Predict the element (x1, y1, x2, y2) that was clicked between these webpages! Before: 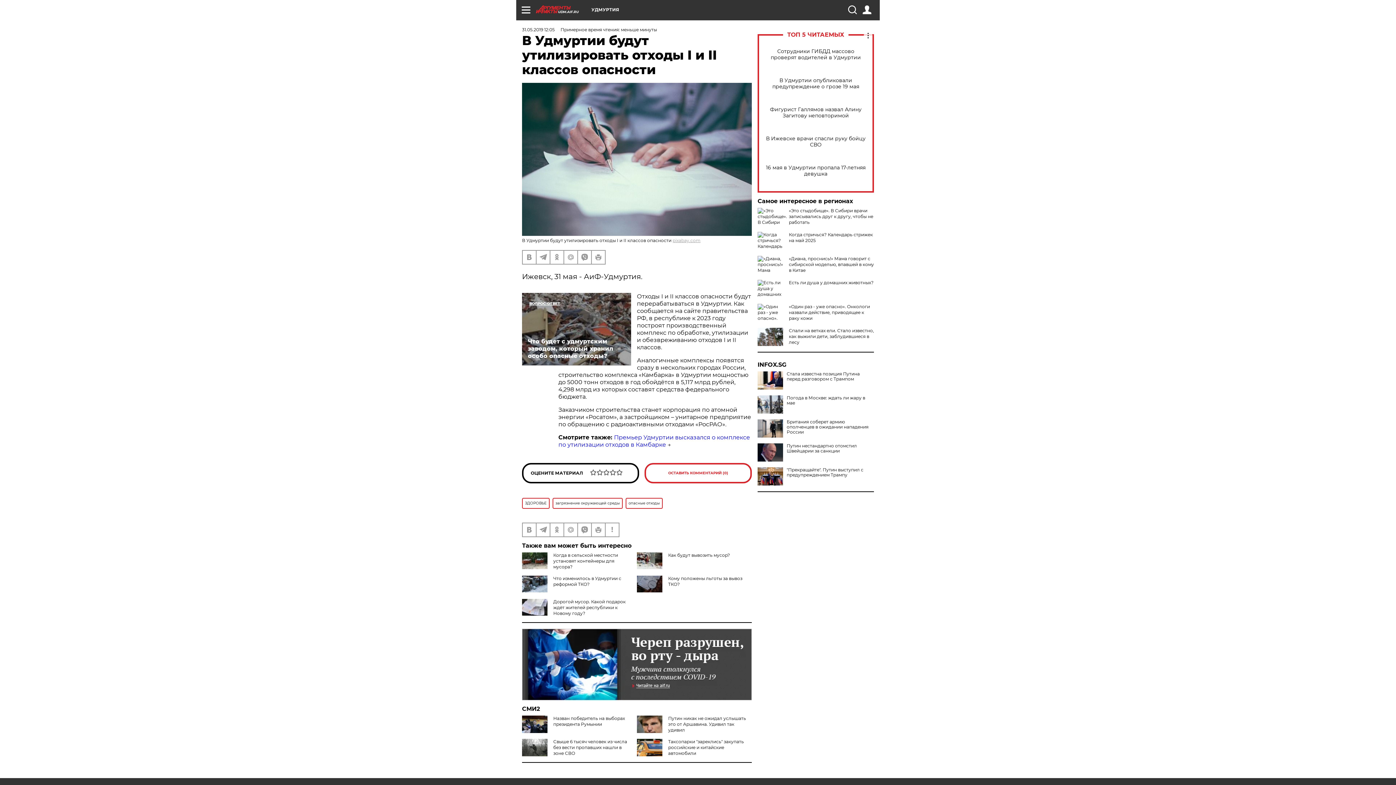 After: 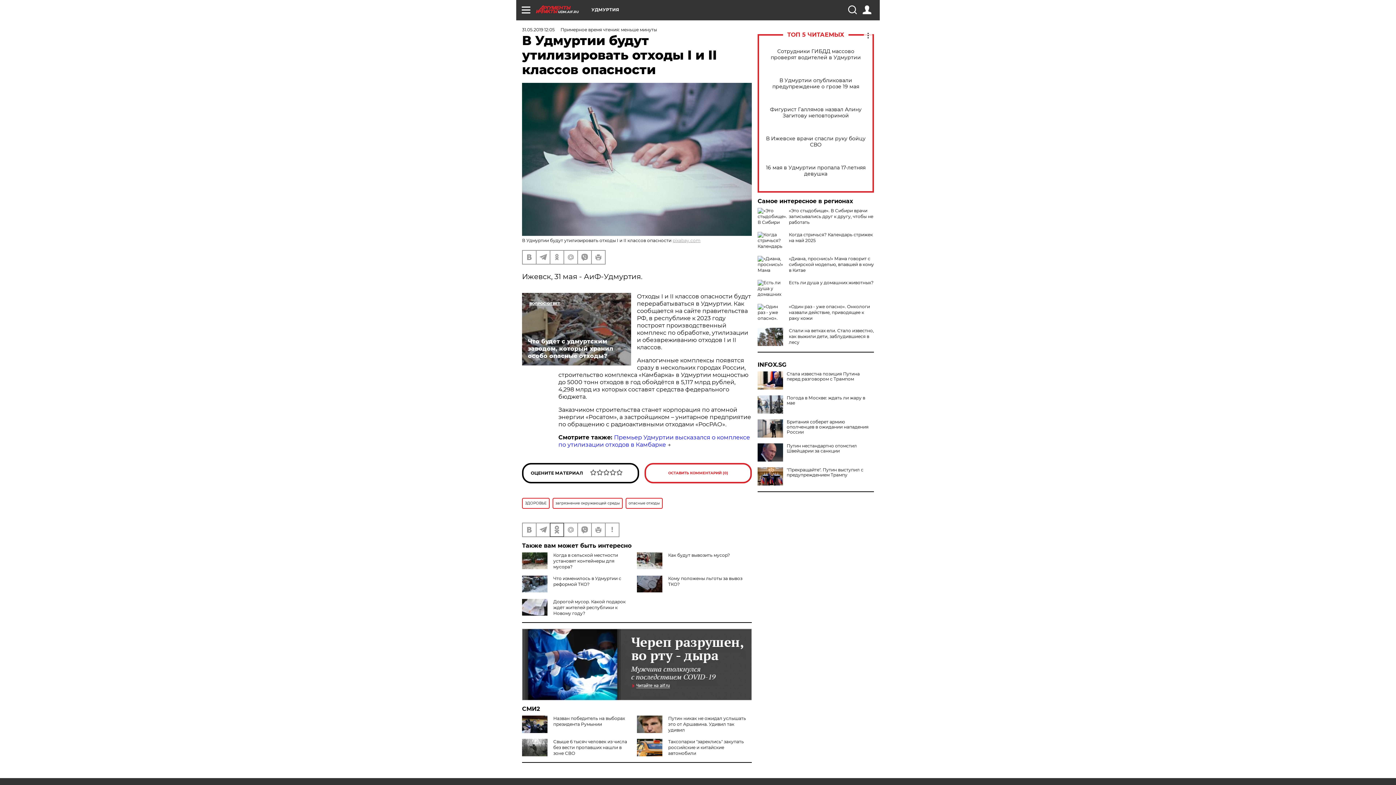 Action: bbox: (550, 523, 563, 536)